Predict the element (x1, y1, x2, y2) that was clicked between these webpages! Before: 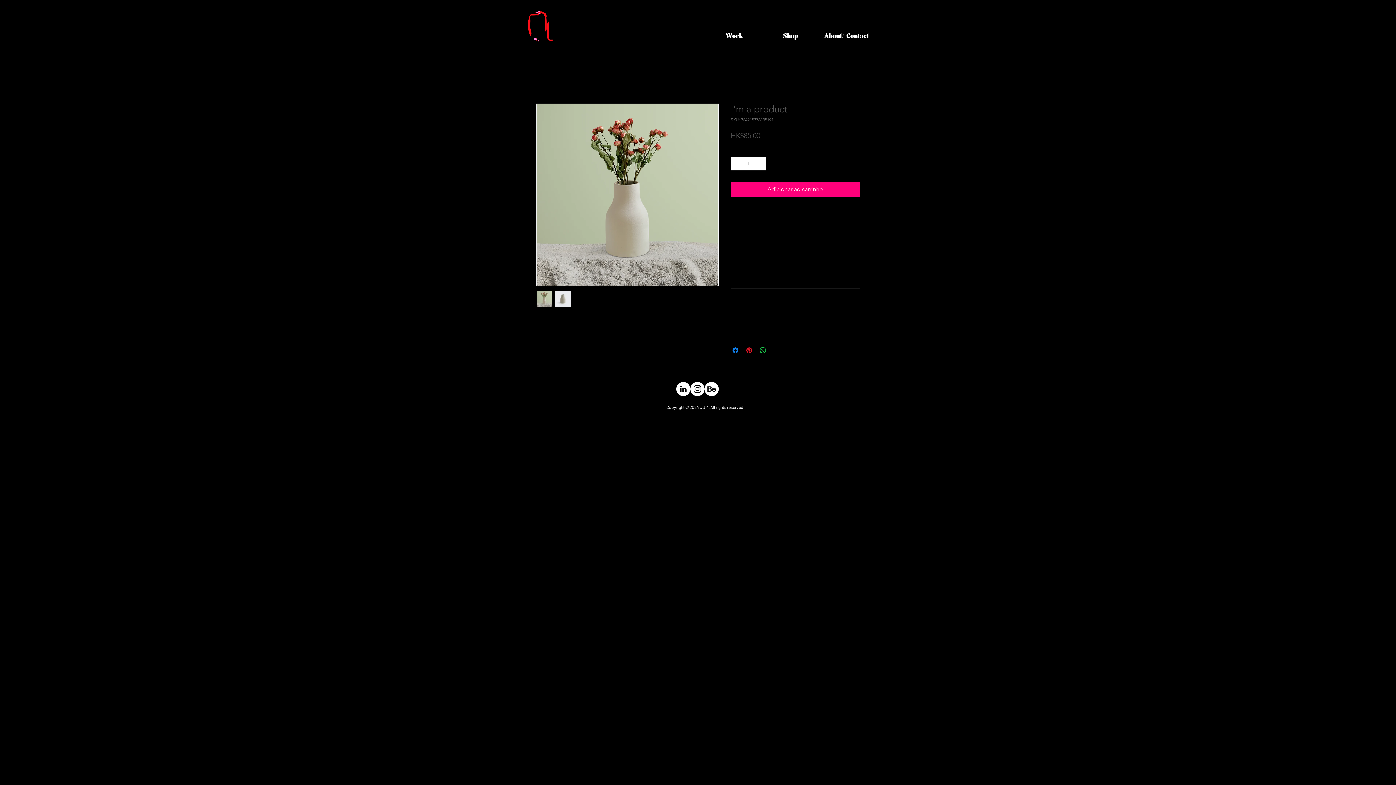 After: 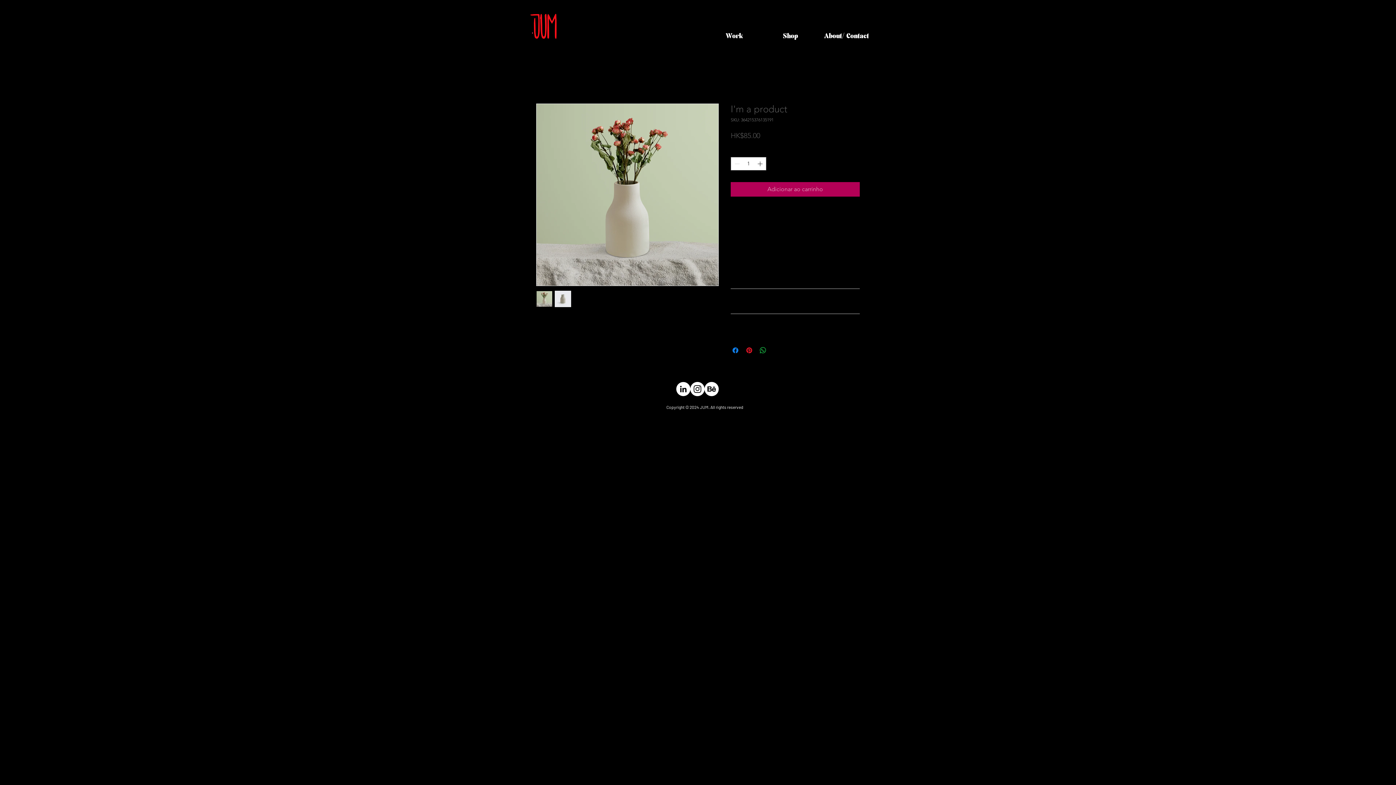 Action: label: Adicionar ao carrinho bbox: (730, 182, 860, 196)